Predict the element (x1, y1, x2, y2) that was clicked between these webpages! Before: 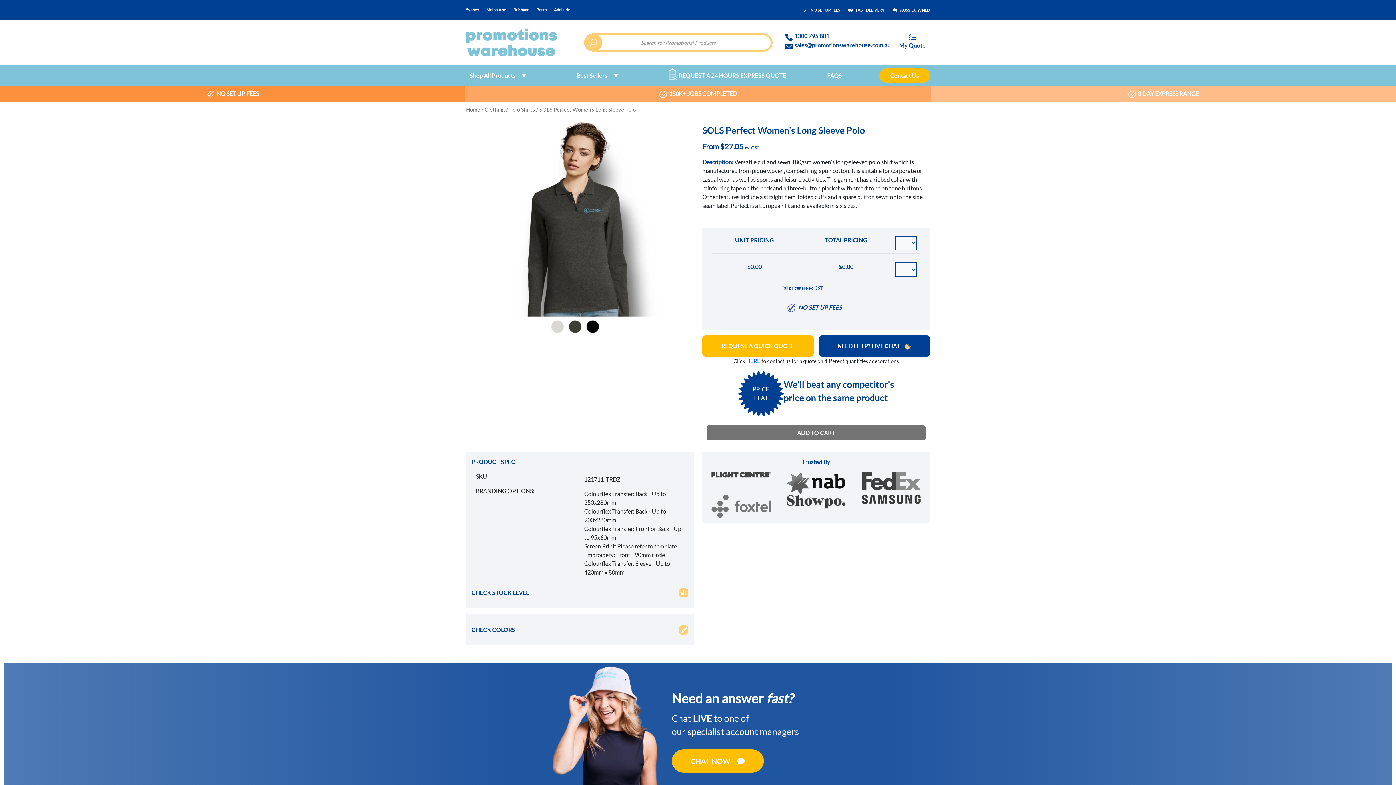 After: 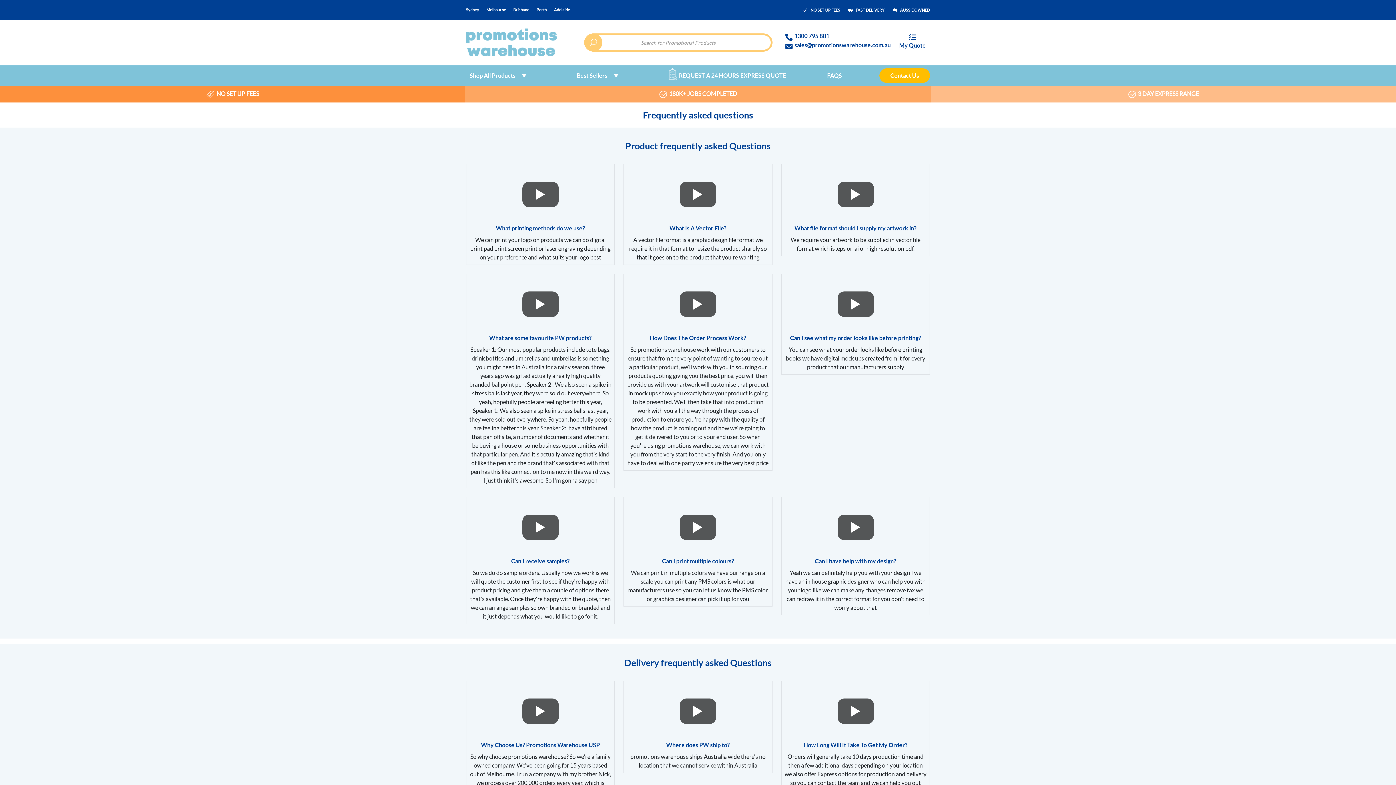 Action: label: FAQS bbox: (823, 68, 845, 82)